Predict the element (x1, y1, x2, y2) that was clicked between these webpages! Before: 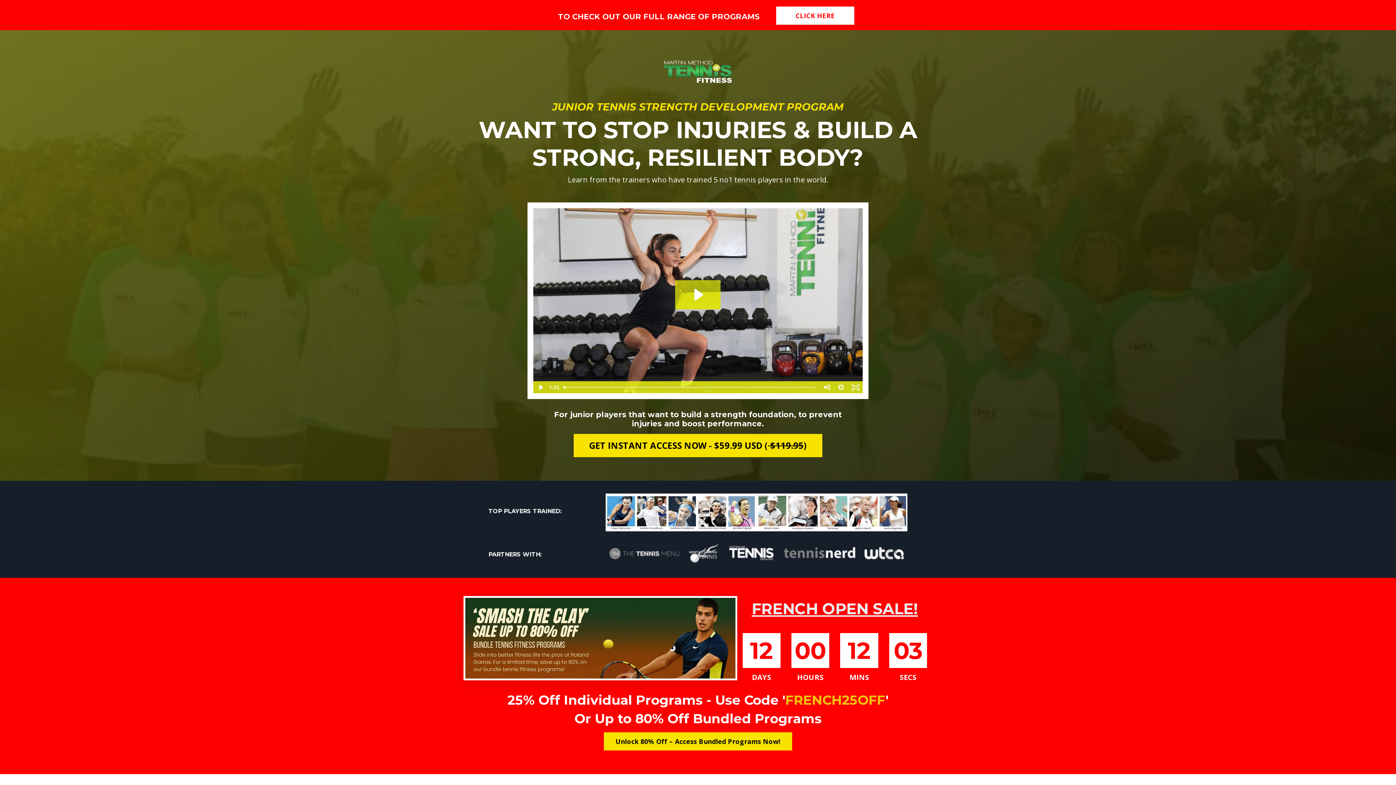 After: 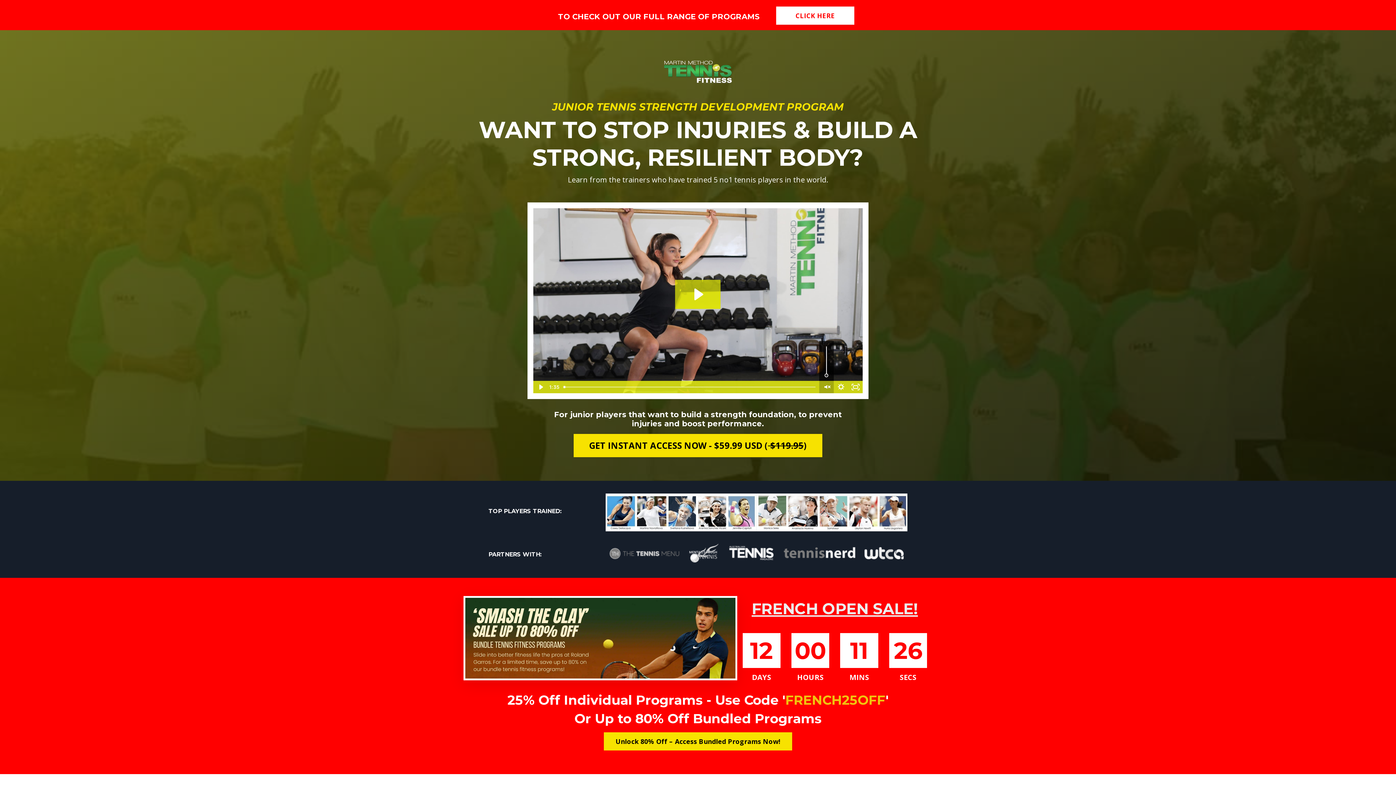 Action: bbox: (819, 381, 833, 393) label: Mute